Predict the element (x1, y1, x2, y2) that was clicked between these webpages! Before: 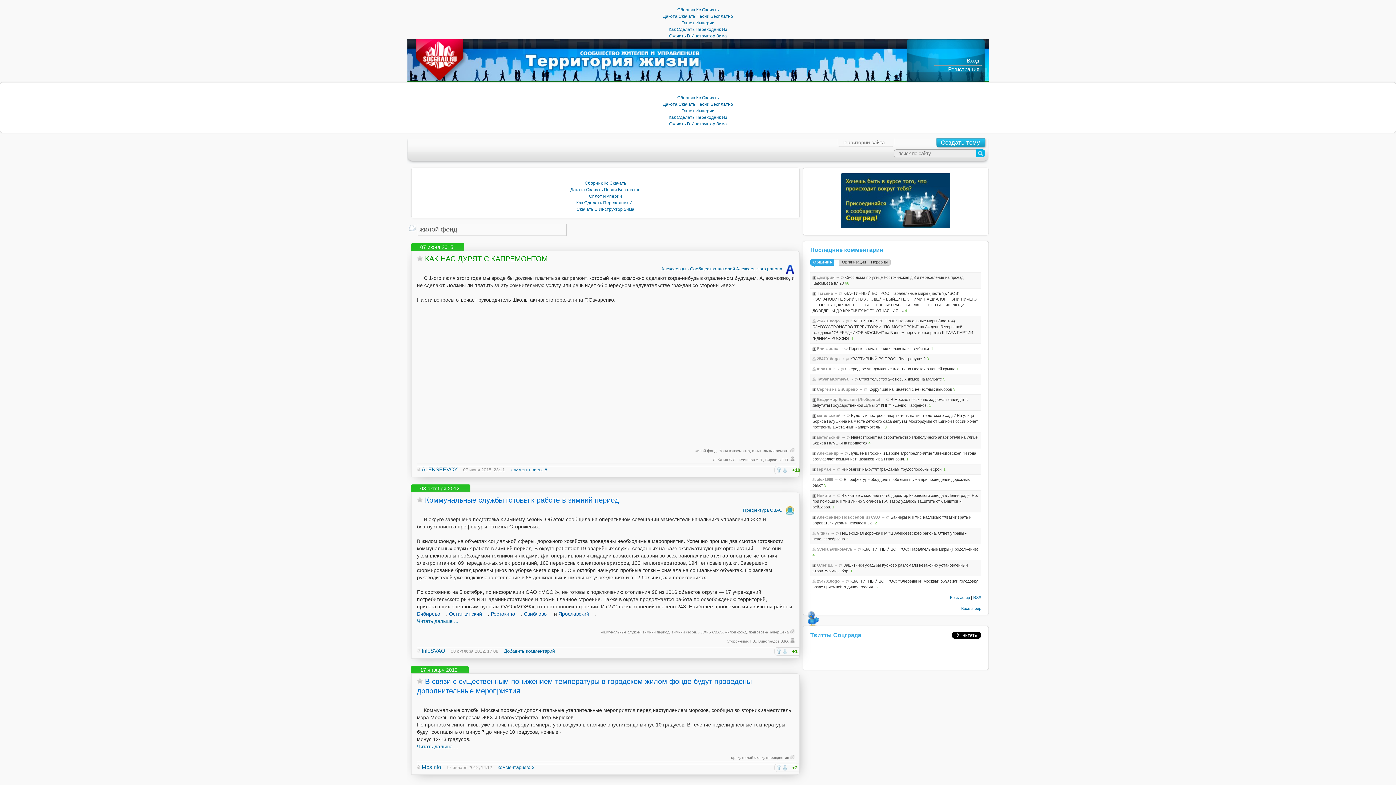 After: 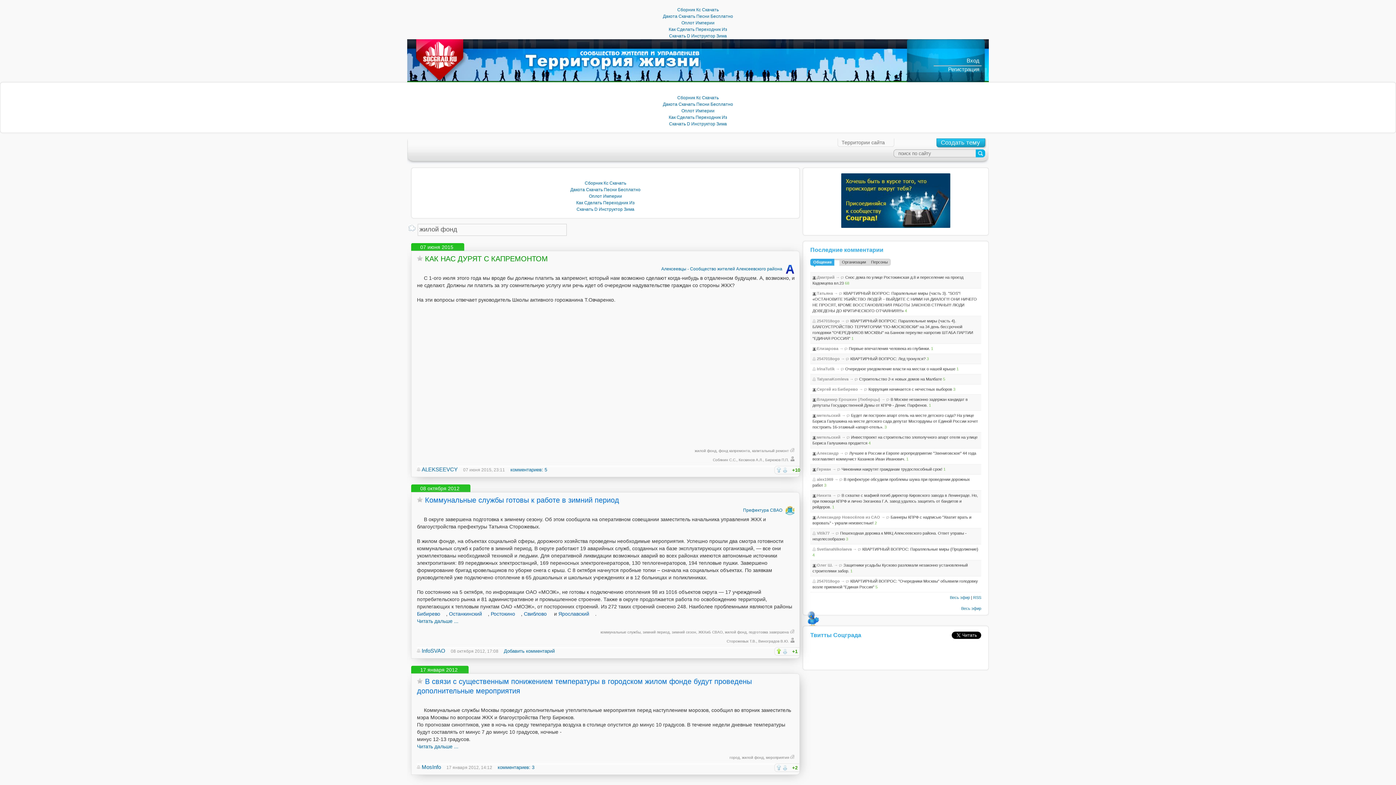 Action: bbox: (777, 648, 781, 654)